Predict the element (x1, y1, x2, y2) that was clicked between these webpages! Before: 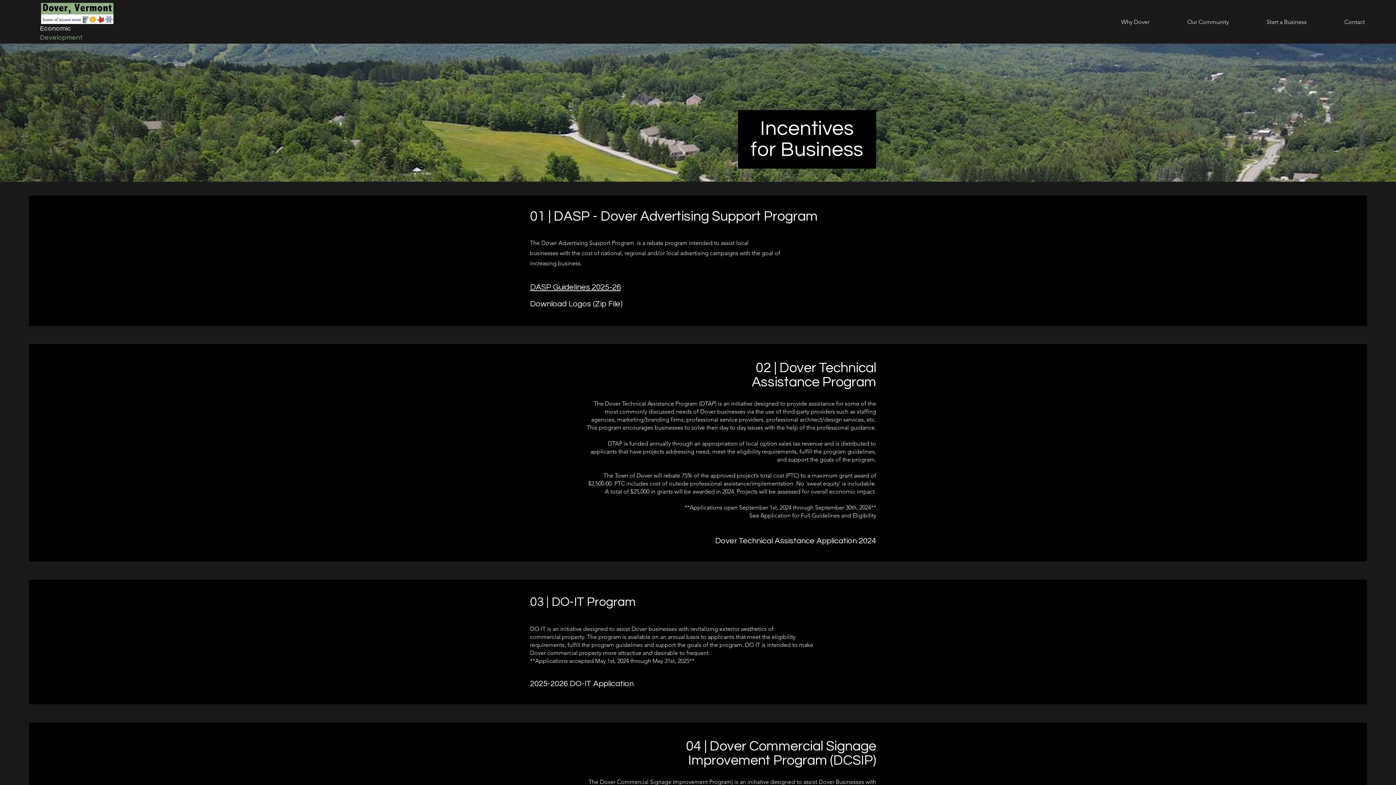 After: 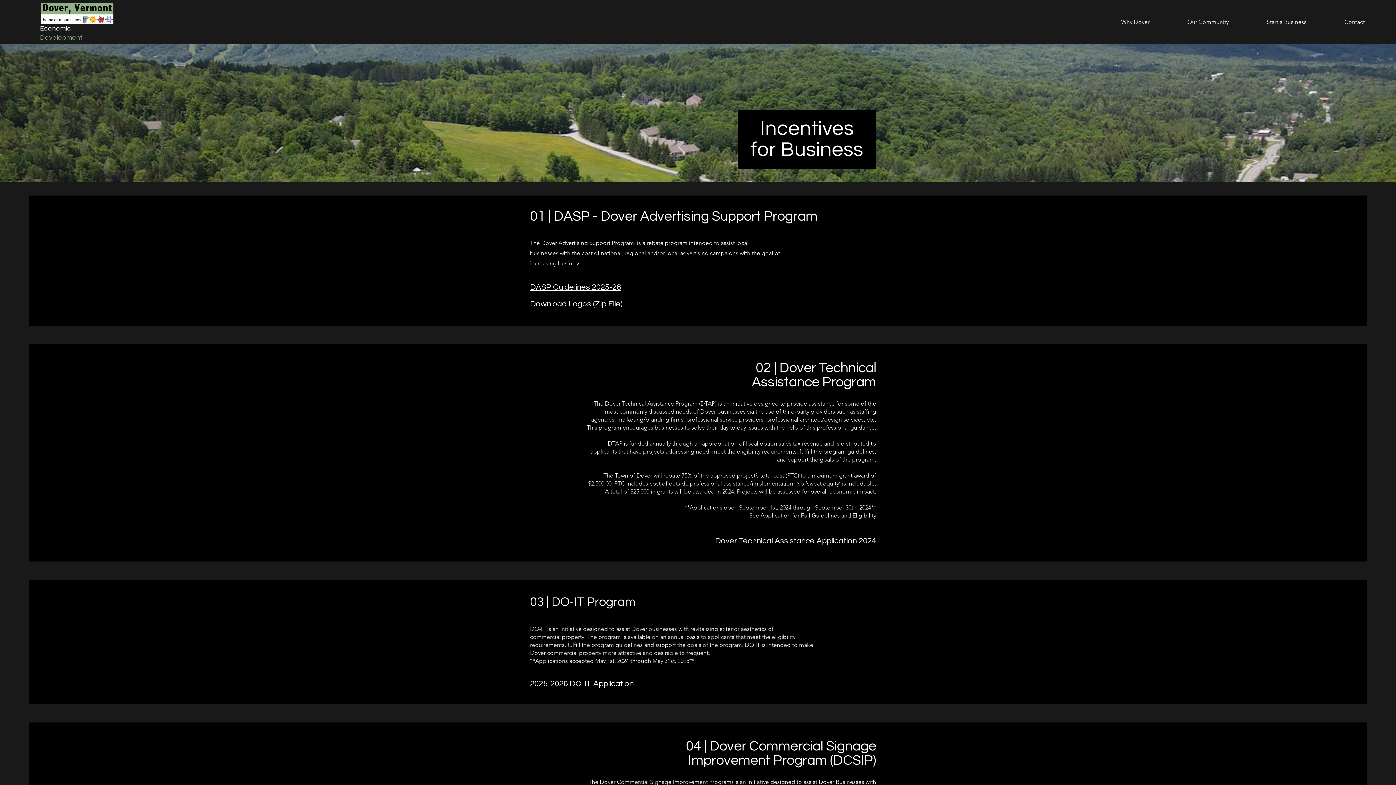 Action: bbox: (530, 283, 621, 291) label: DASP Guidelines 2025-26